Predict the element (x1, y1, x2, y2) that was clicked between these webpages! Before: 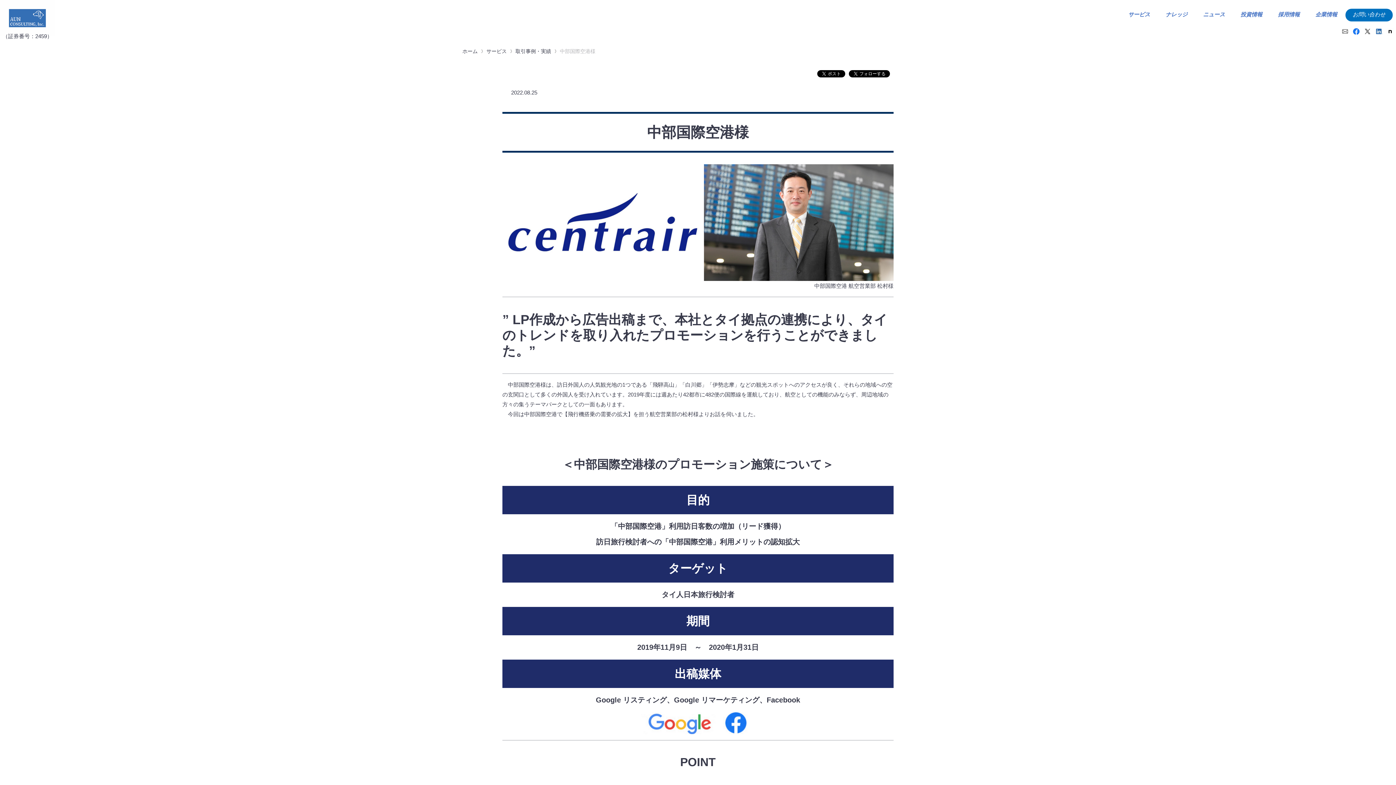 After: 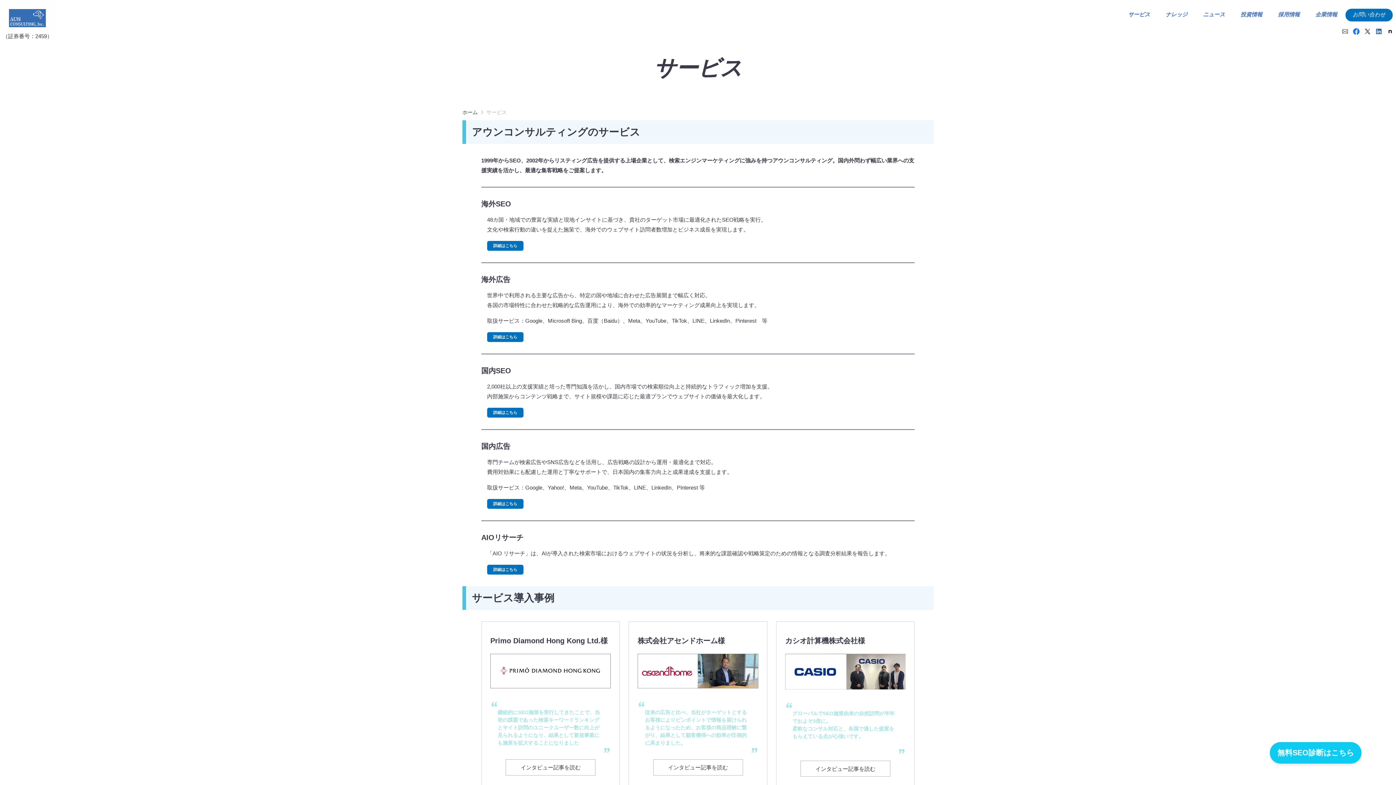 Action: bbox: (486, 46, 506, 56) label: サービス